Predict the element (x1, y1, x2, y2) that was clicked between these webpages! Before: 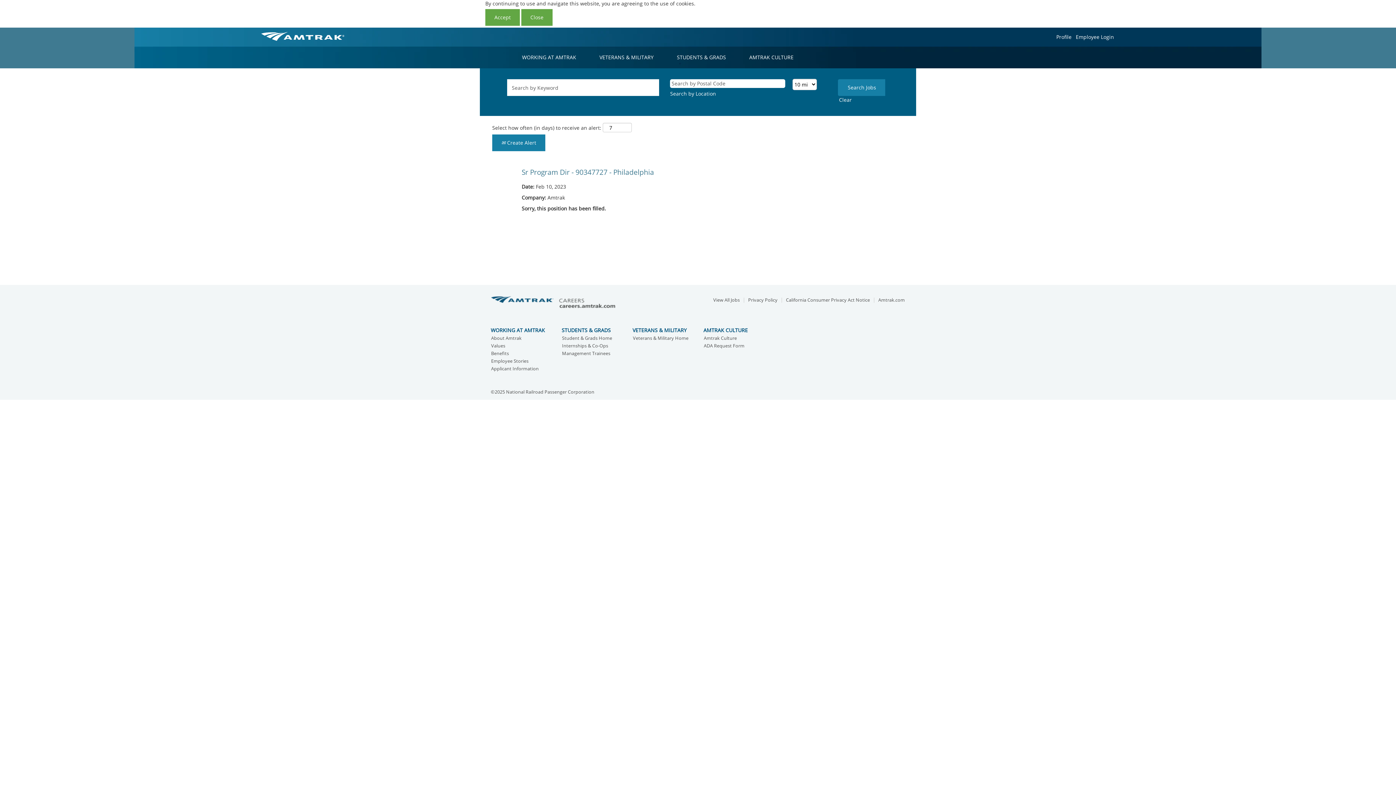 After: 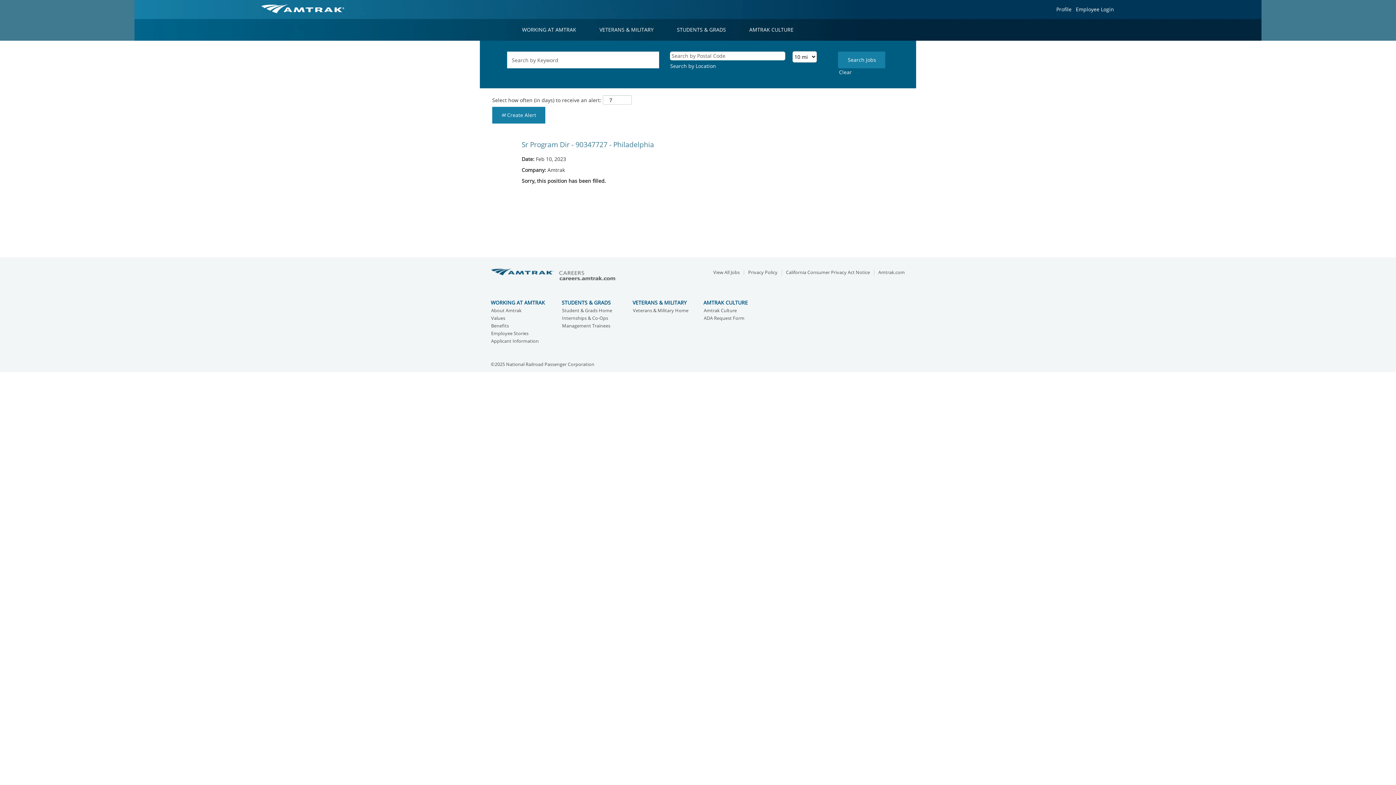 Action: bbox: (521, 9, 552, 25) label: Close Cookies Notice